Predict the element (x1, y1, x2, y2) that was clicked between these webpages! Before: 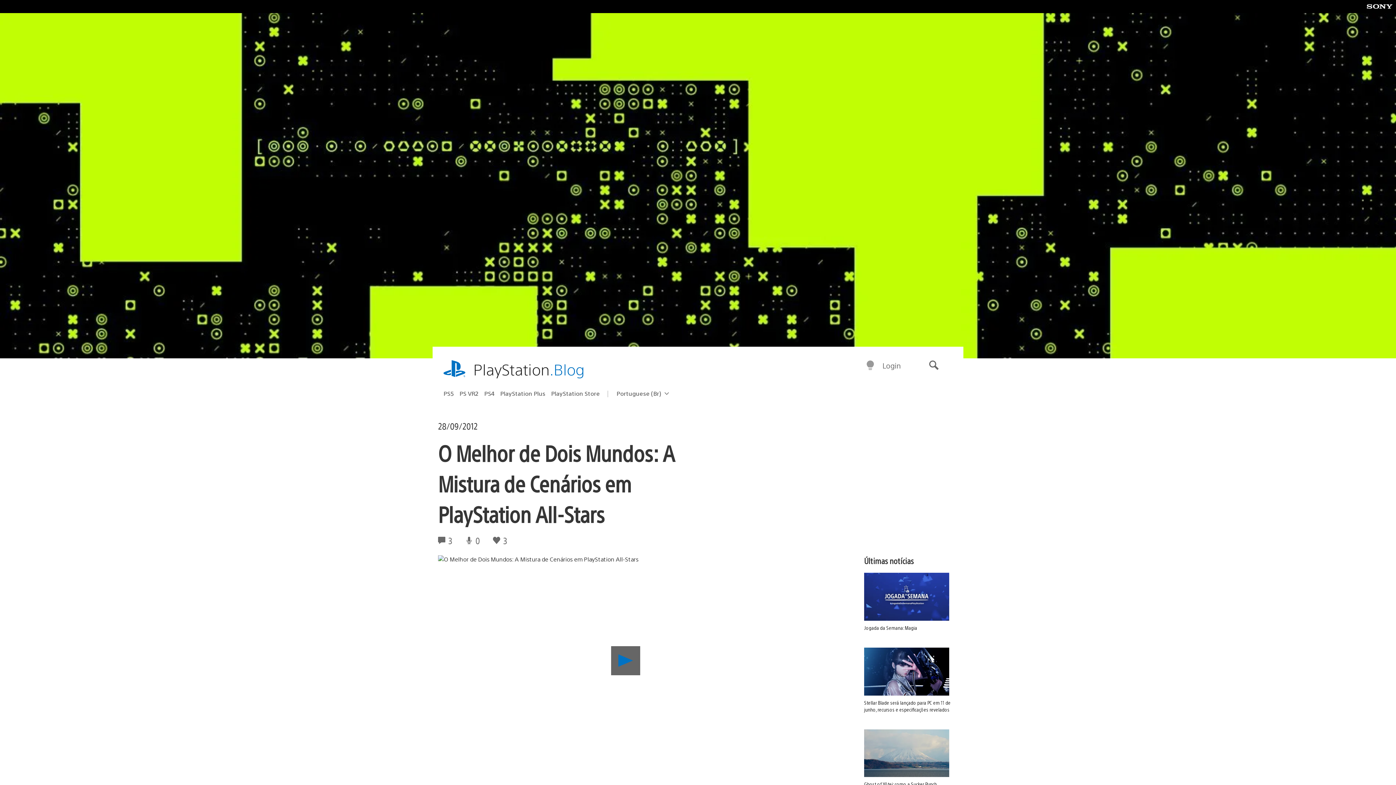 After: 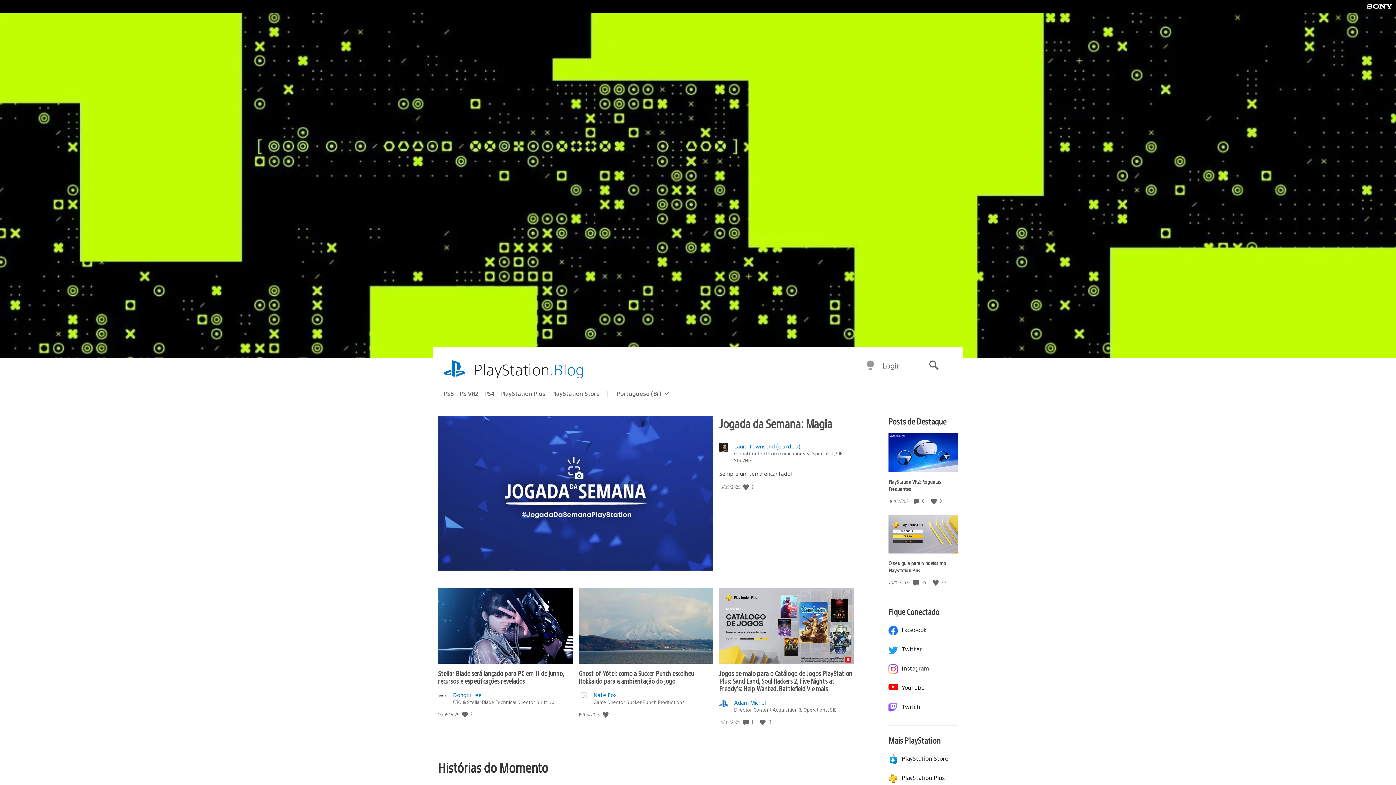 Action: bbox: (473, 359, 584, 380) label: PlayStation.Blog